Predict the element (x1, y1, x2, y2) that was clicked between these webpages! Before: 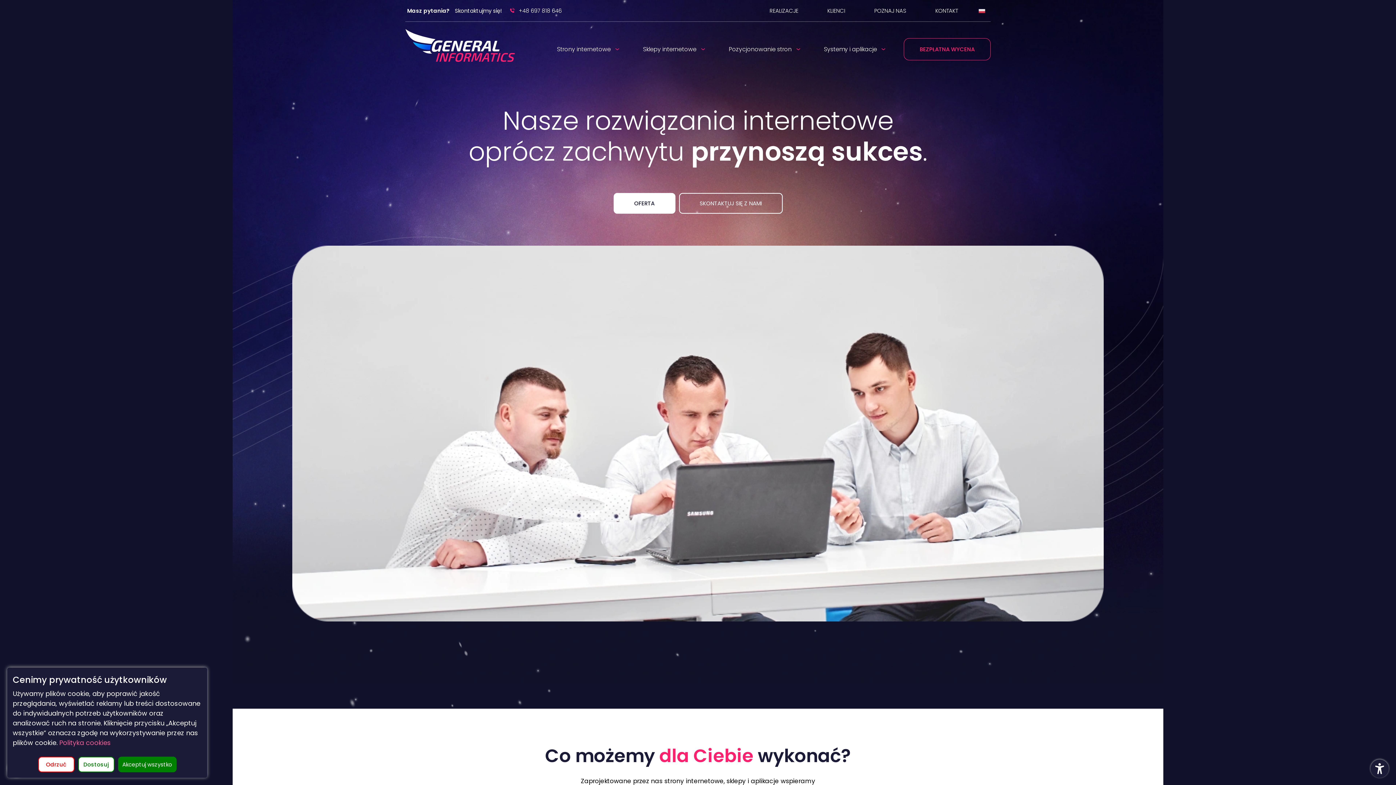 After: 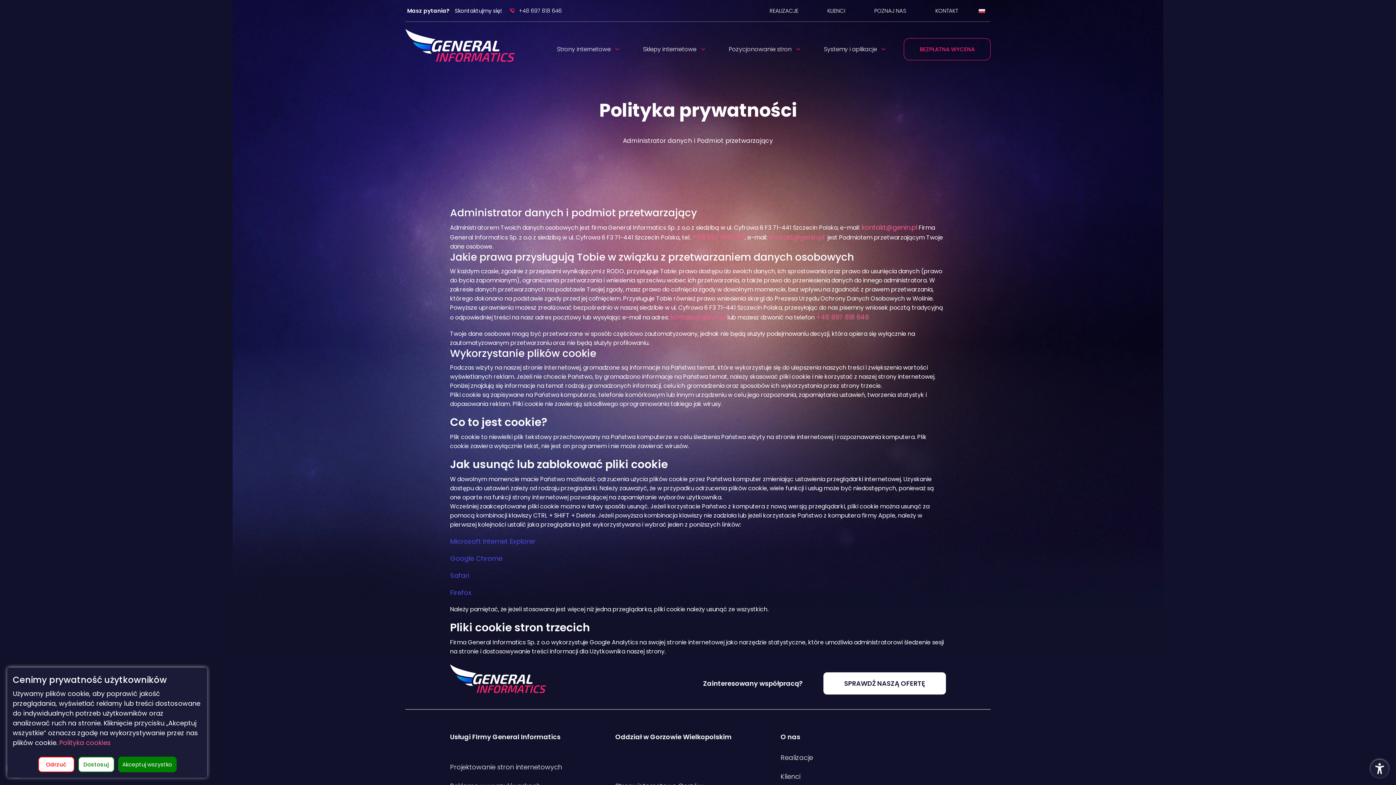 Action: label: Polityka cookies bbox: (59, 738, 110, 747)